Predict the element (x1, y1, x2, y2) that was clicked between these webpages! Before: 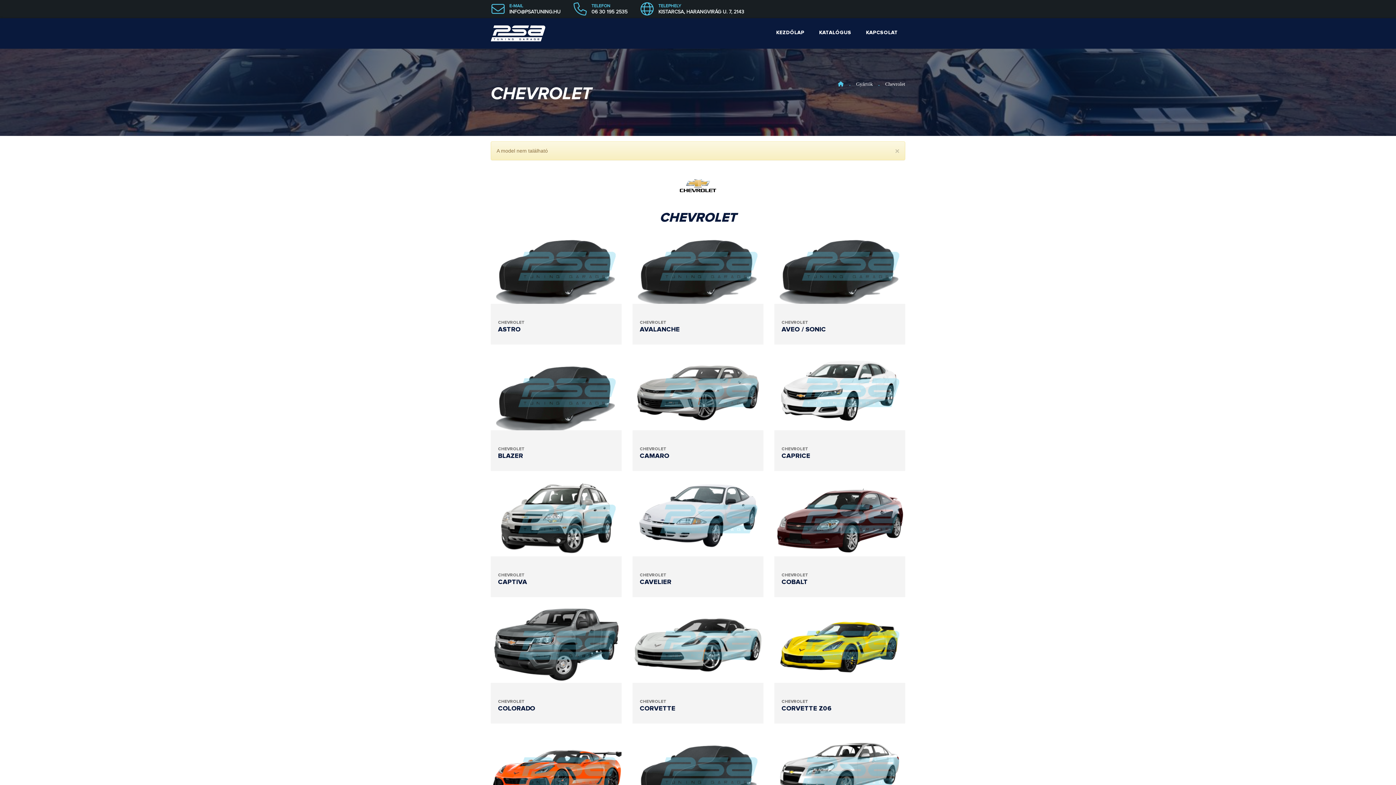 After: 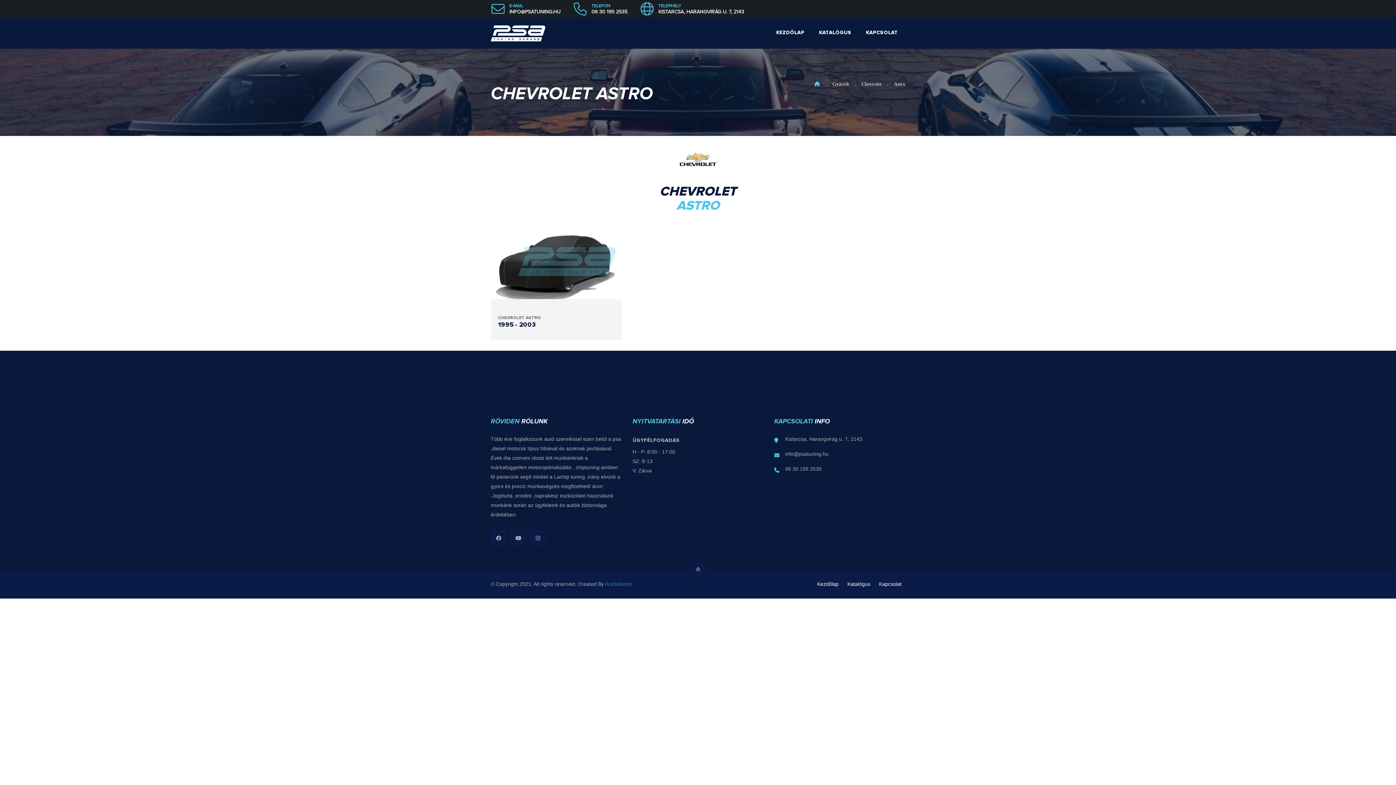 Action: bbox: (498, 318, 576, 333) label: CHEVROLET
ASTRO